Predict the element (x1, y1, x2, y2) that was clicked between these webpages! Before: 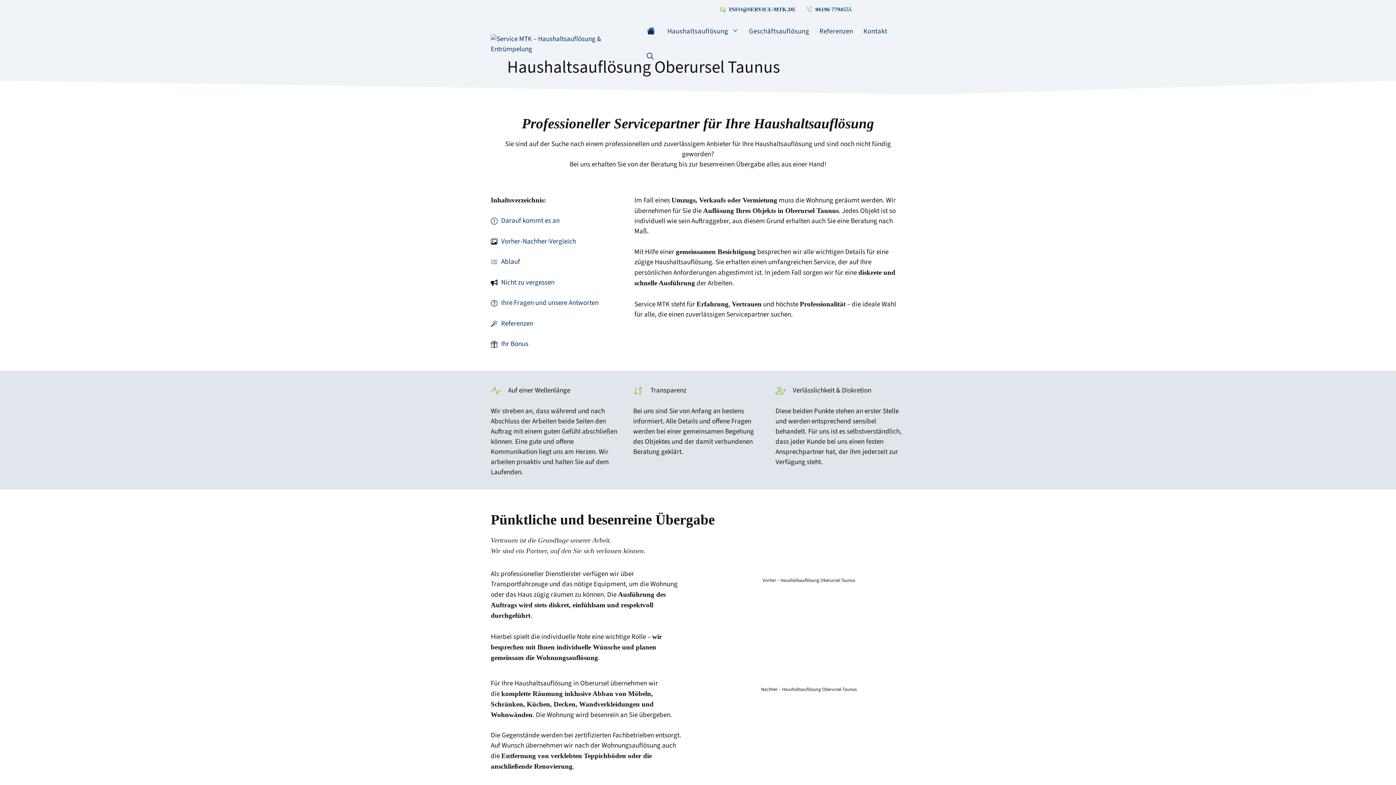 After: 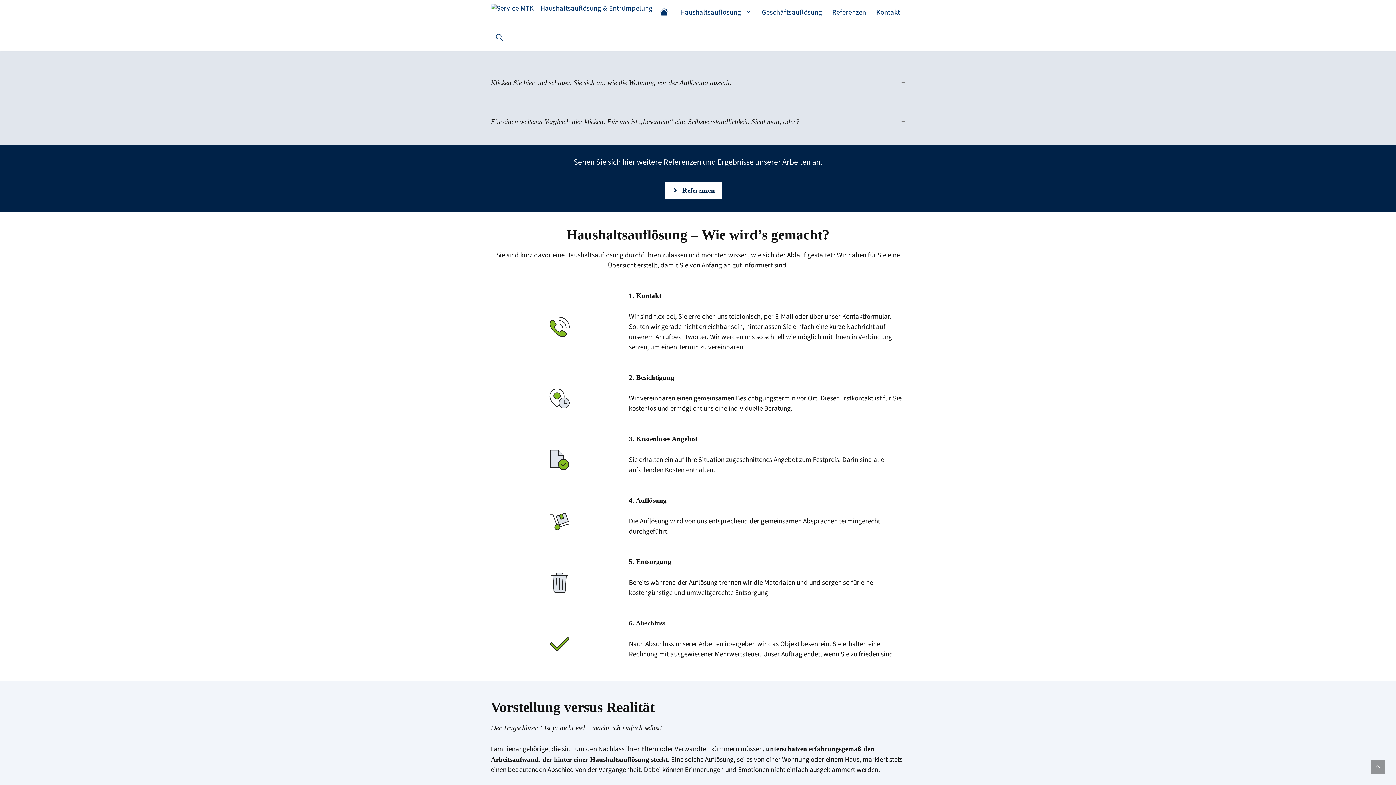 Action: label: Vorher-Nachher-Vergleich bbox: (501, 236, 576, 246)